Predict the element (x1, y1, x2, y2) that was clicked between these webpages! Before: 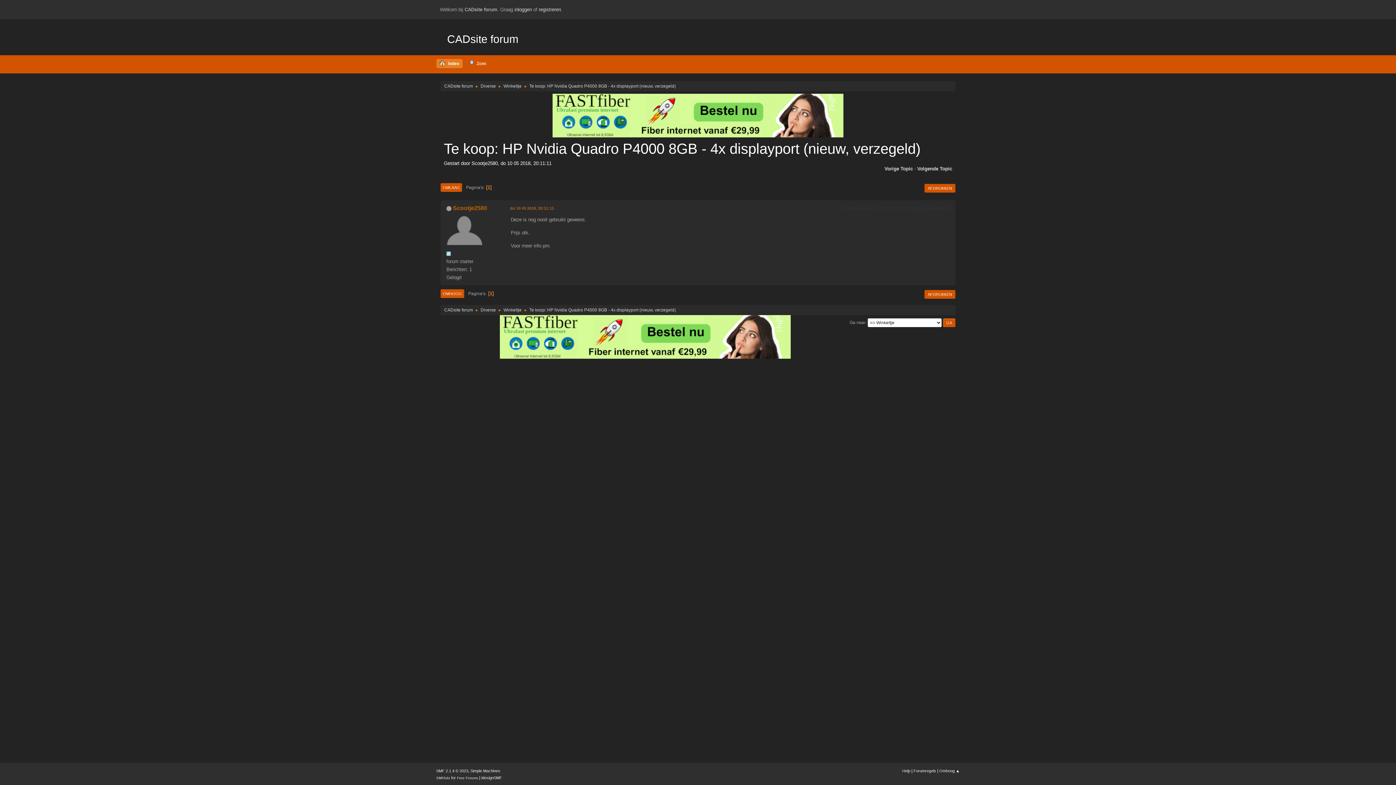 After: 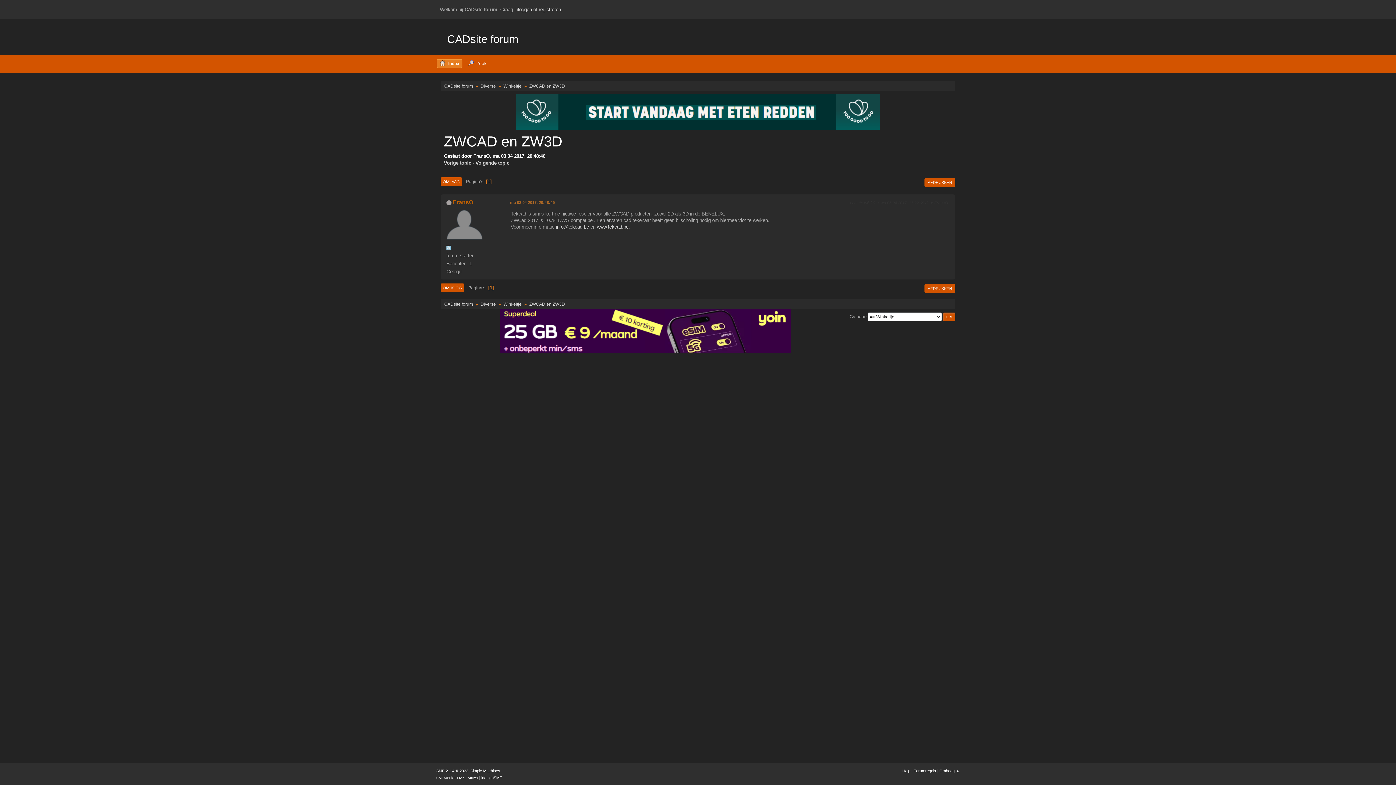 Action: label: Volgende Topic bbox: (917, 166, 952, 171)